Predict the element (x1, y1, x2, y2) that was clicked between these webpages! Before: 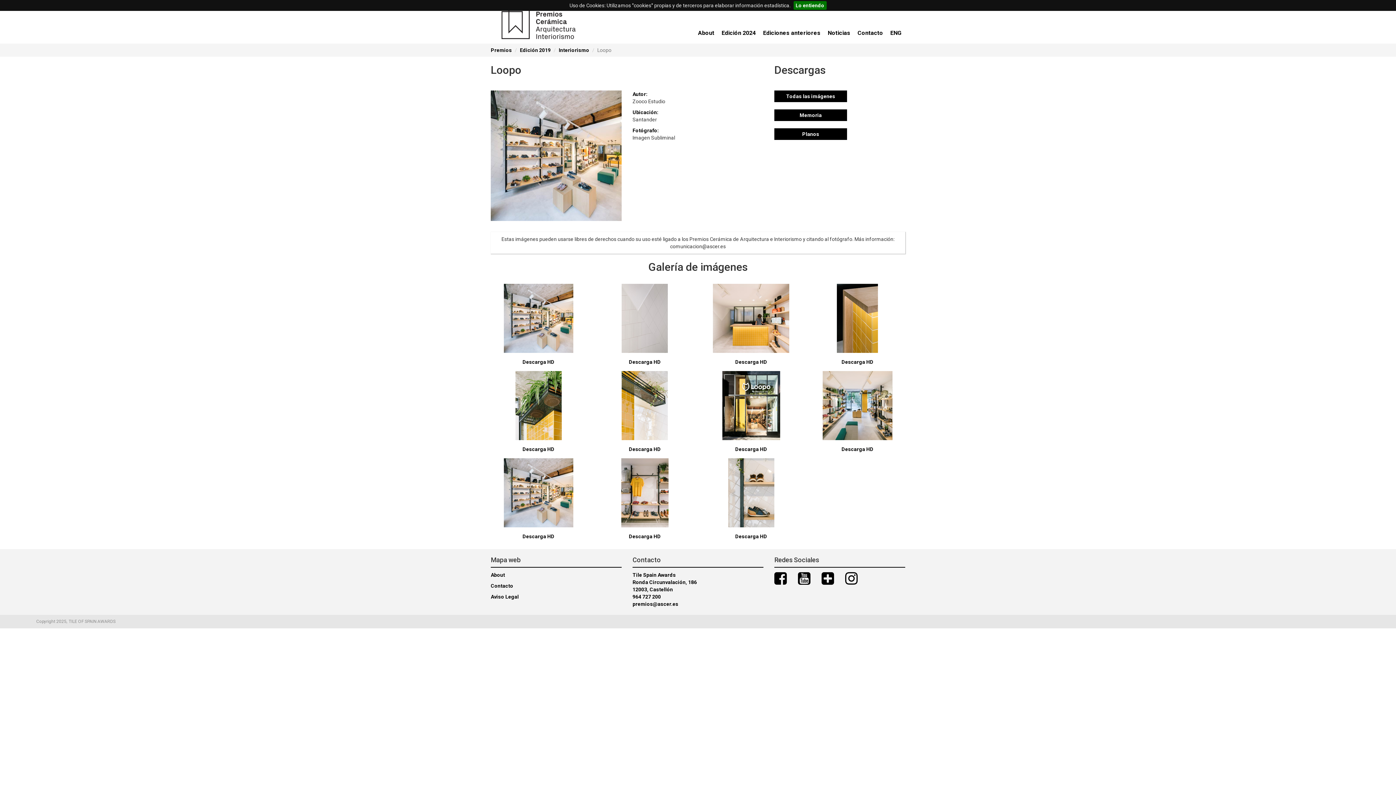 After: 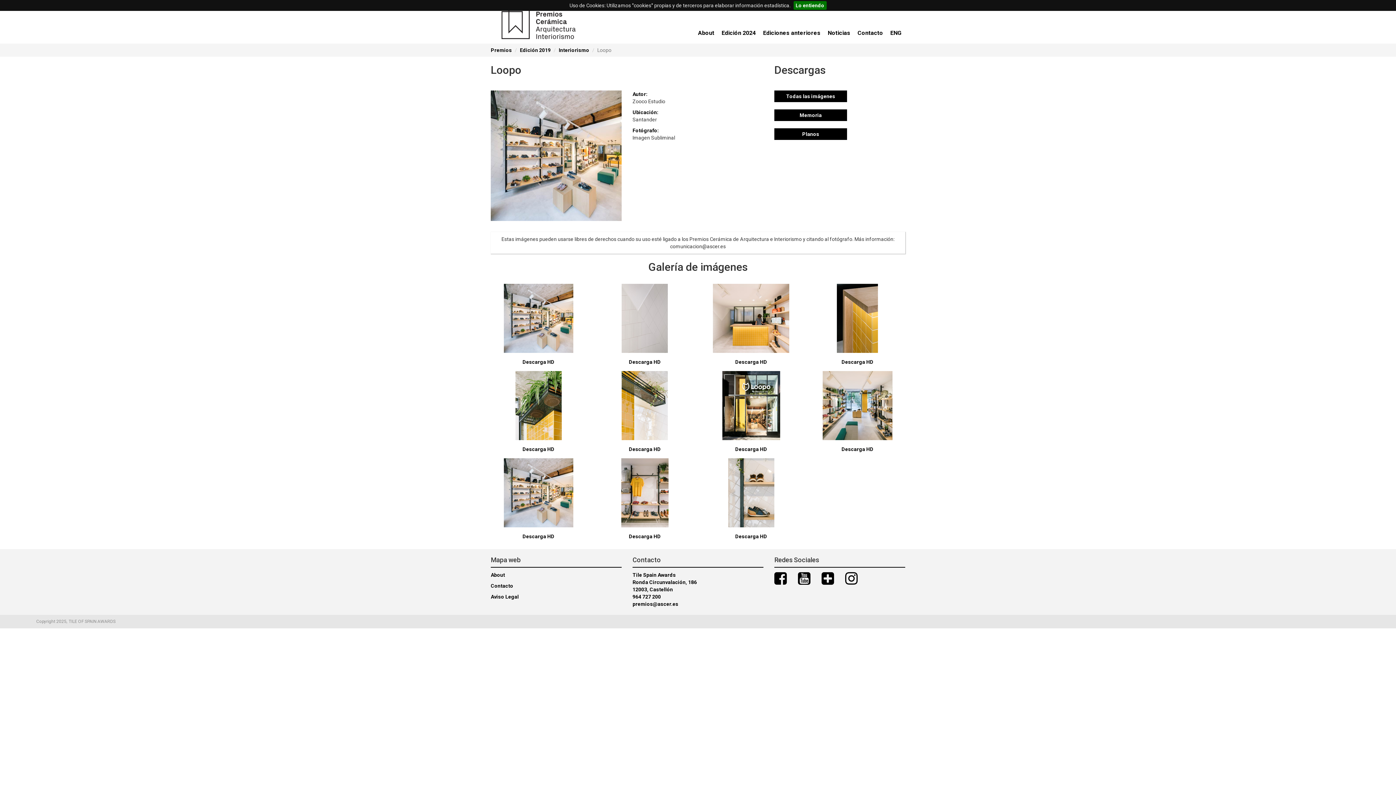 Action: bbox: (774, 109, 847, 121) label: Memoria